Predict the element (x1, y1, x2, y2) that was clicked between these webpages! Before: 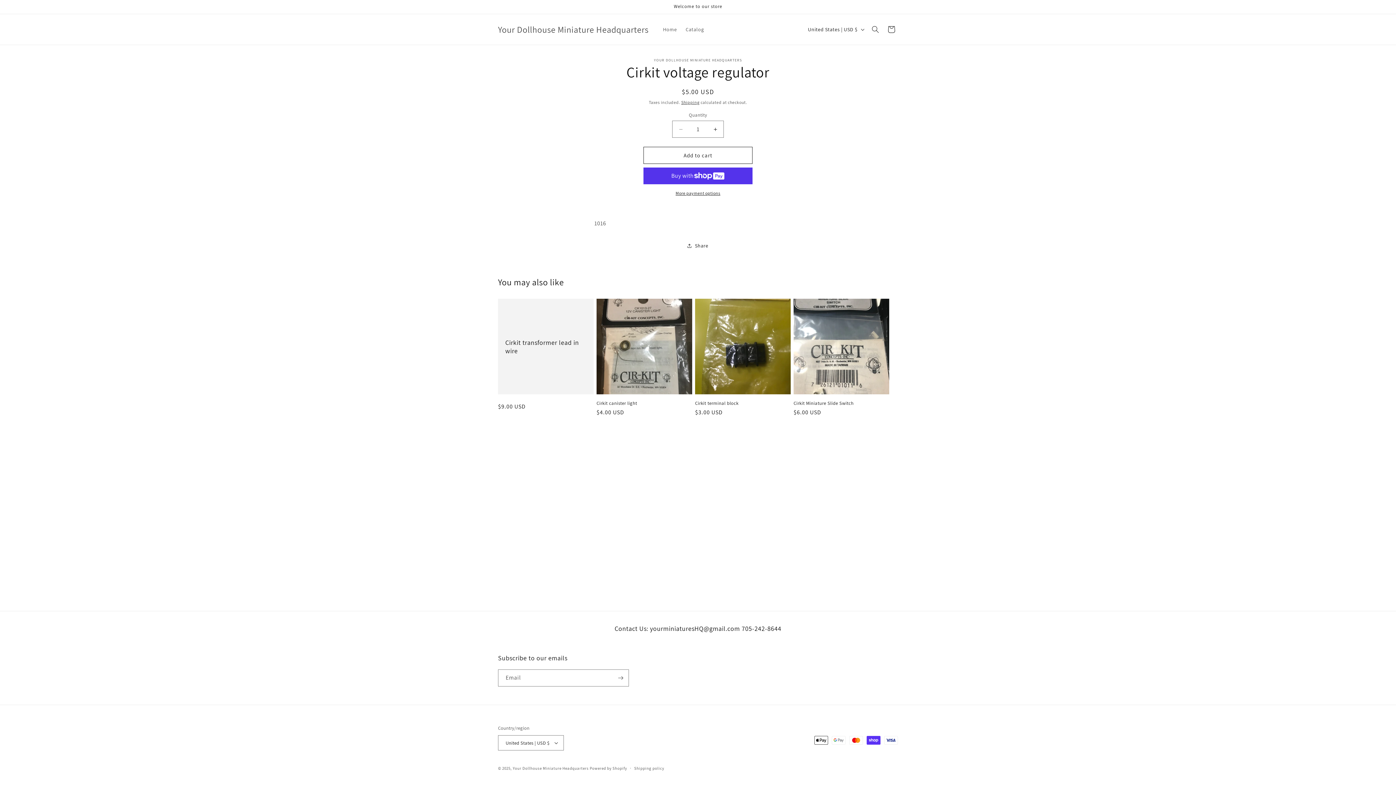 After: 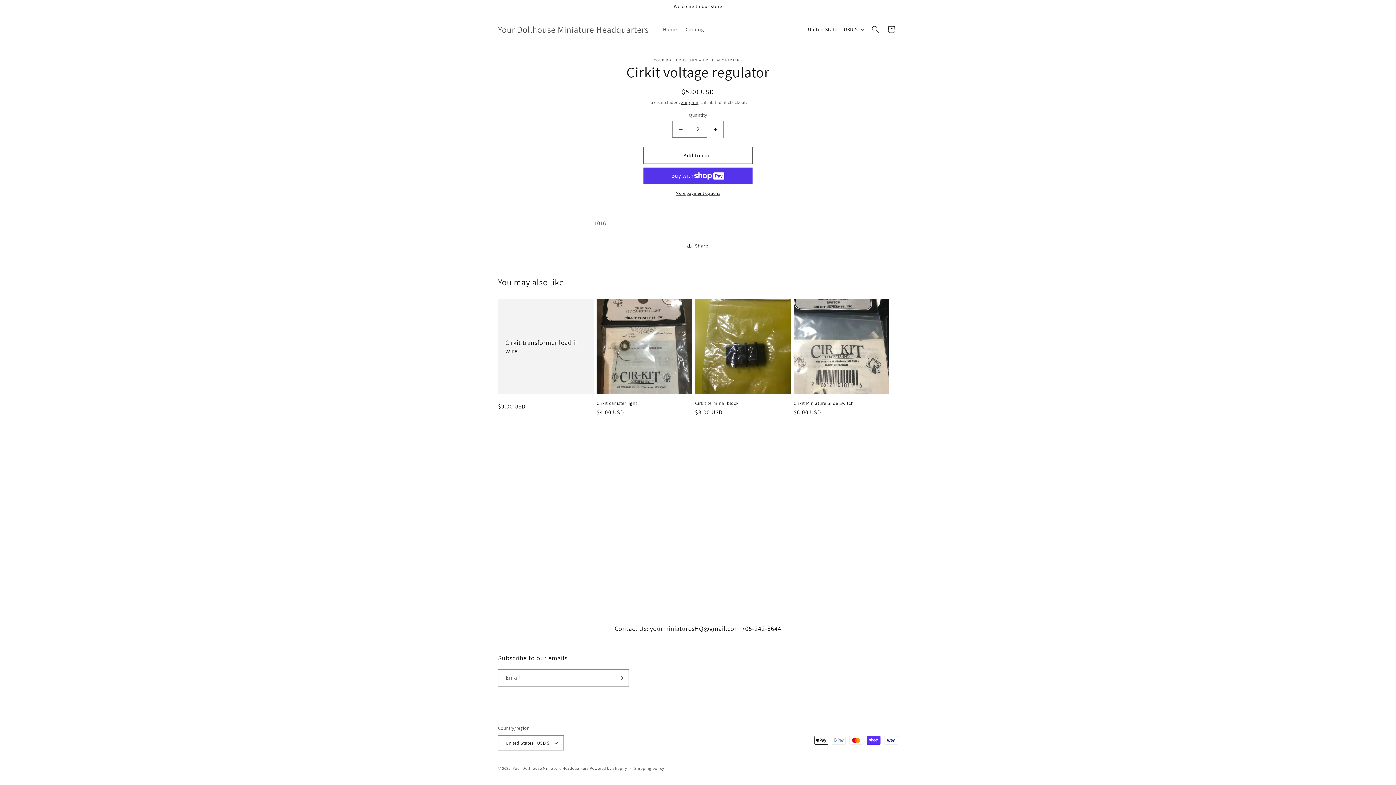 Action: label: Increase quantity for Cirkit voltage regulator bbox: (707, 120, 723, 137)